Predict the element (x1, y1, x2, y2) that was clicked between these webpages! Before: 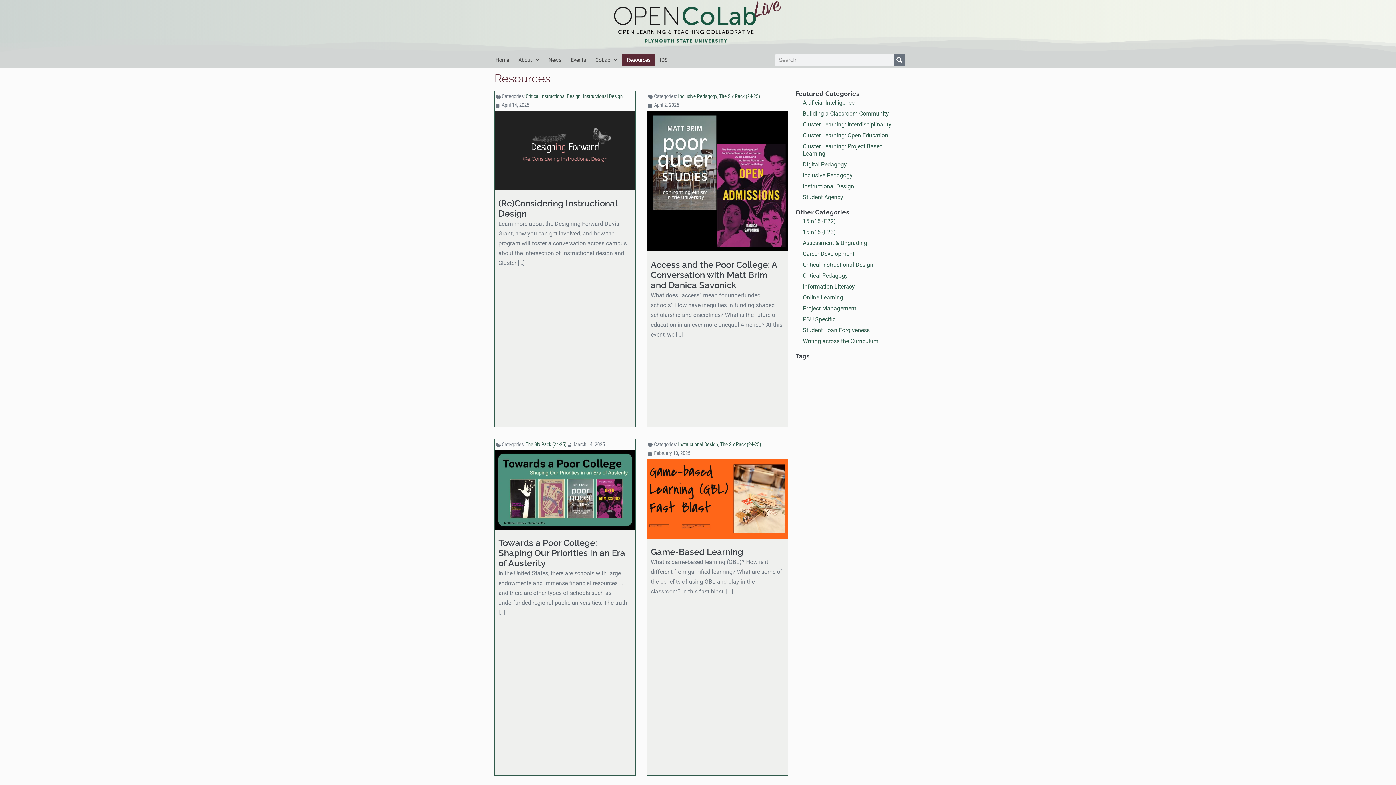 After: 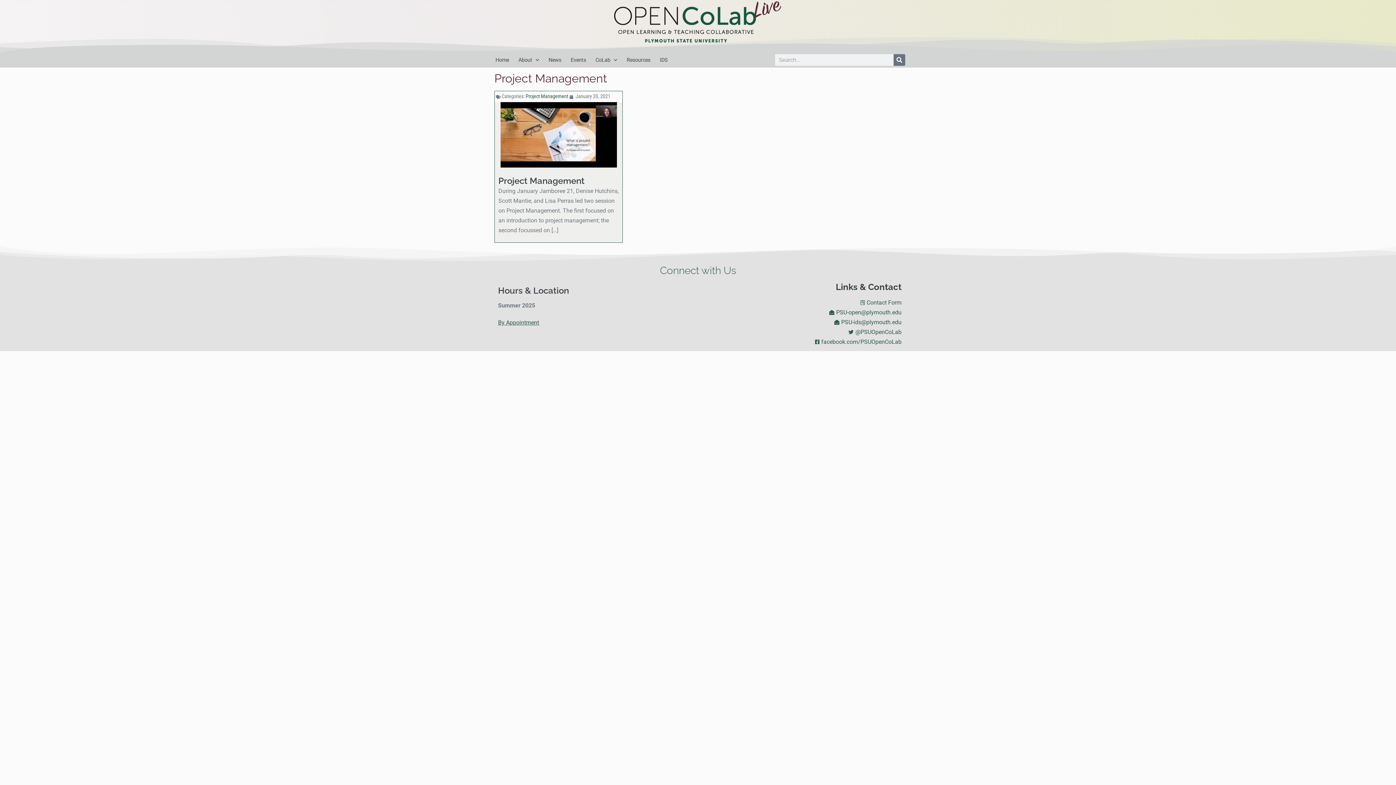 Action: bbox: (795, 303, 901, 314) label: Project Management